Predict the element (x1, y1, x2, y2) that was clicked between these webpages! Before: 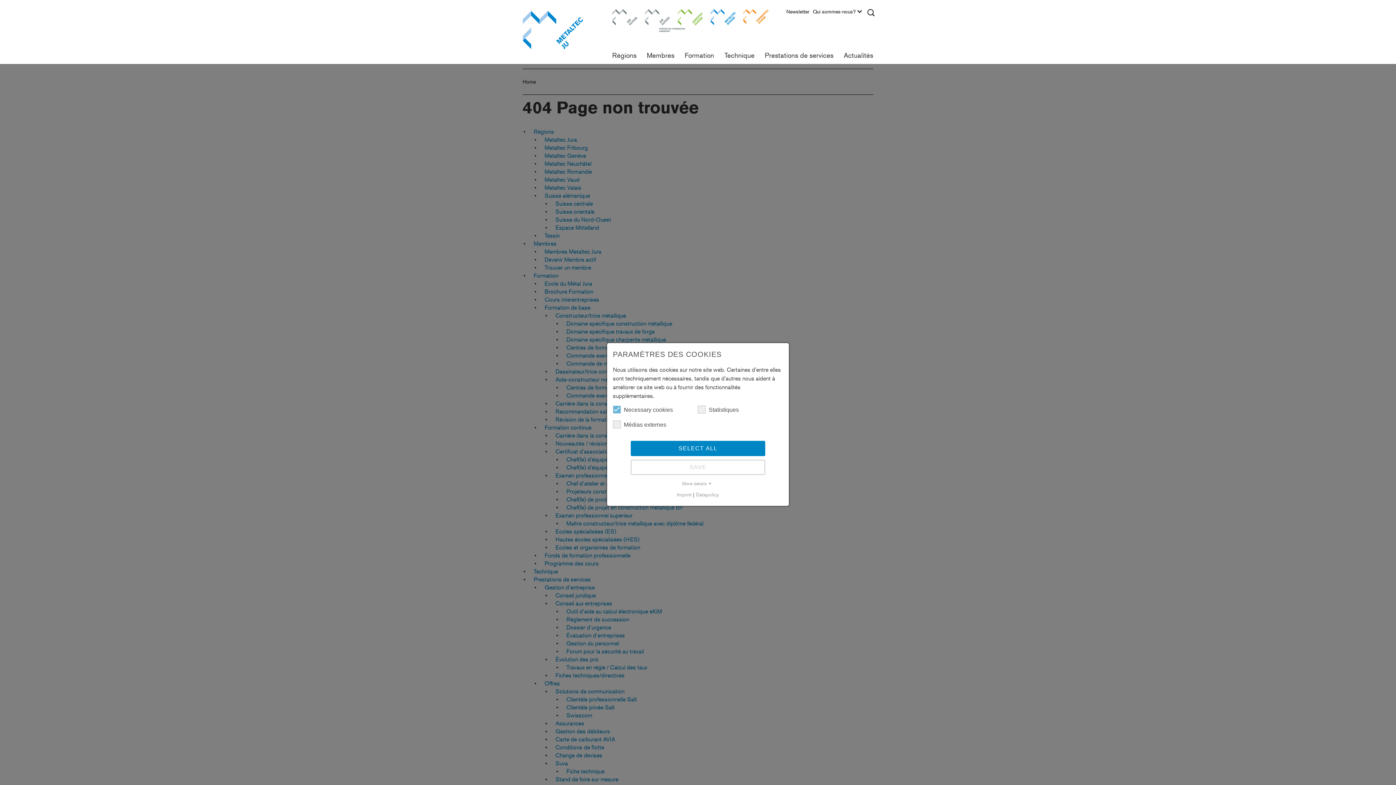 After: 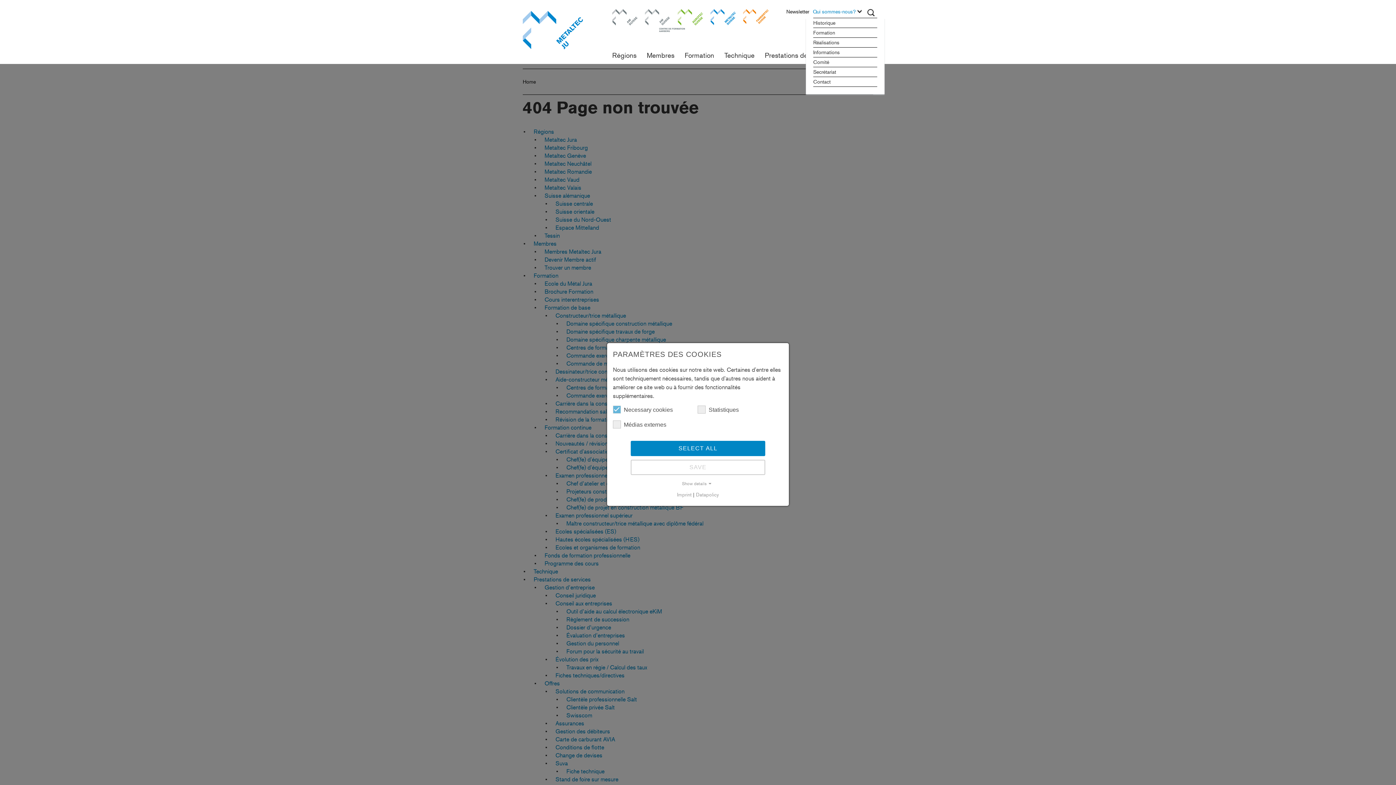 Action: label: Qui sommes-nous? bbox: (813, 8, 865, 18)